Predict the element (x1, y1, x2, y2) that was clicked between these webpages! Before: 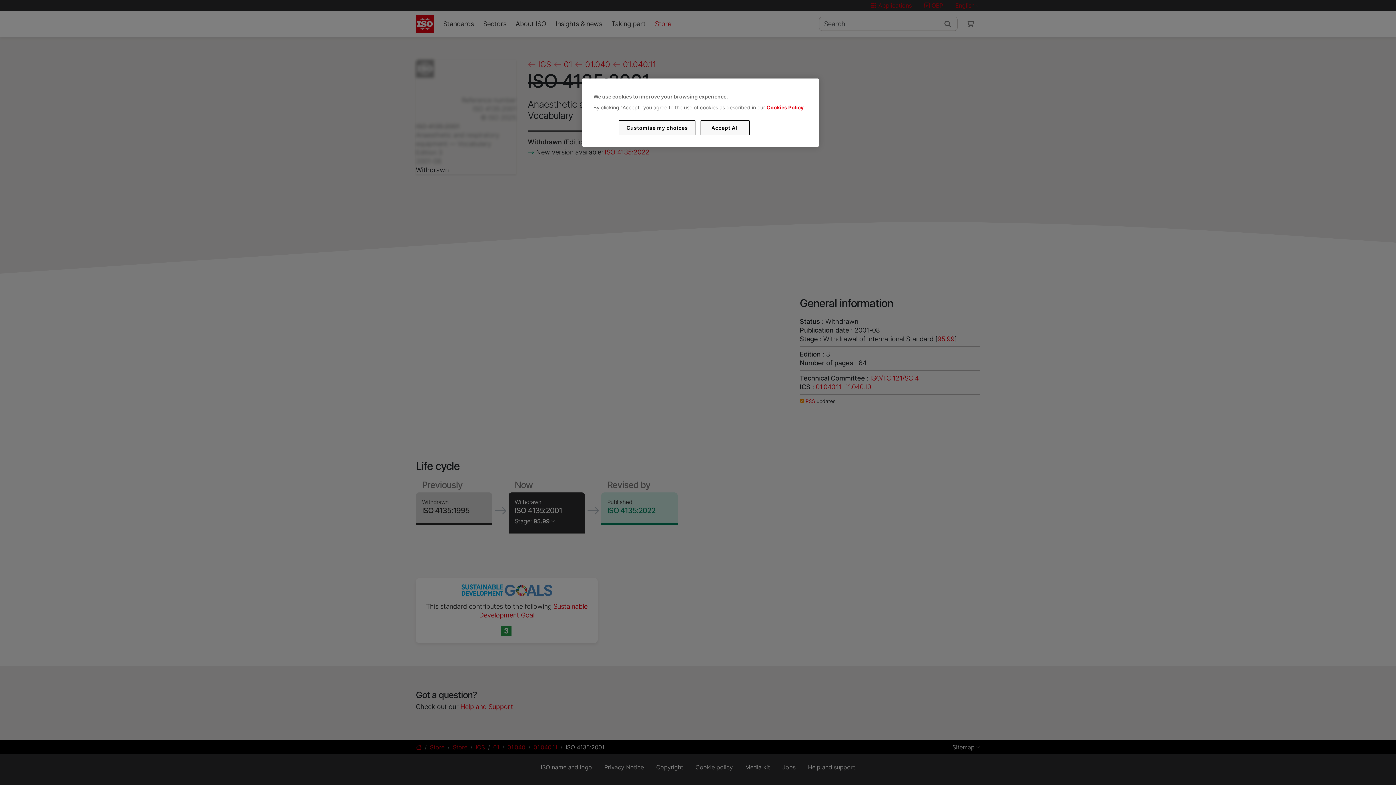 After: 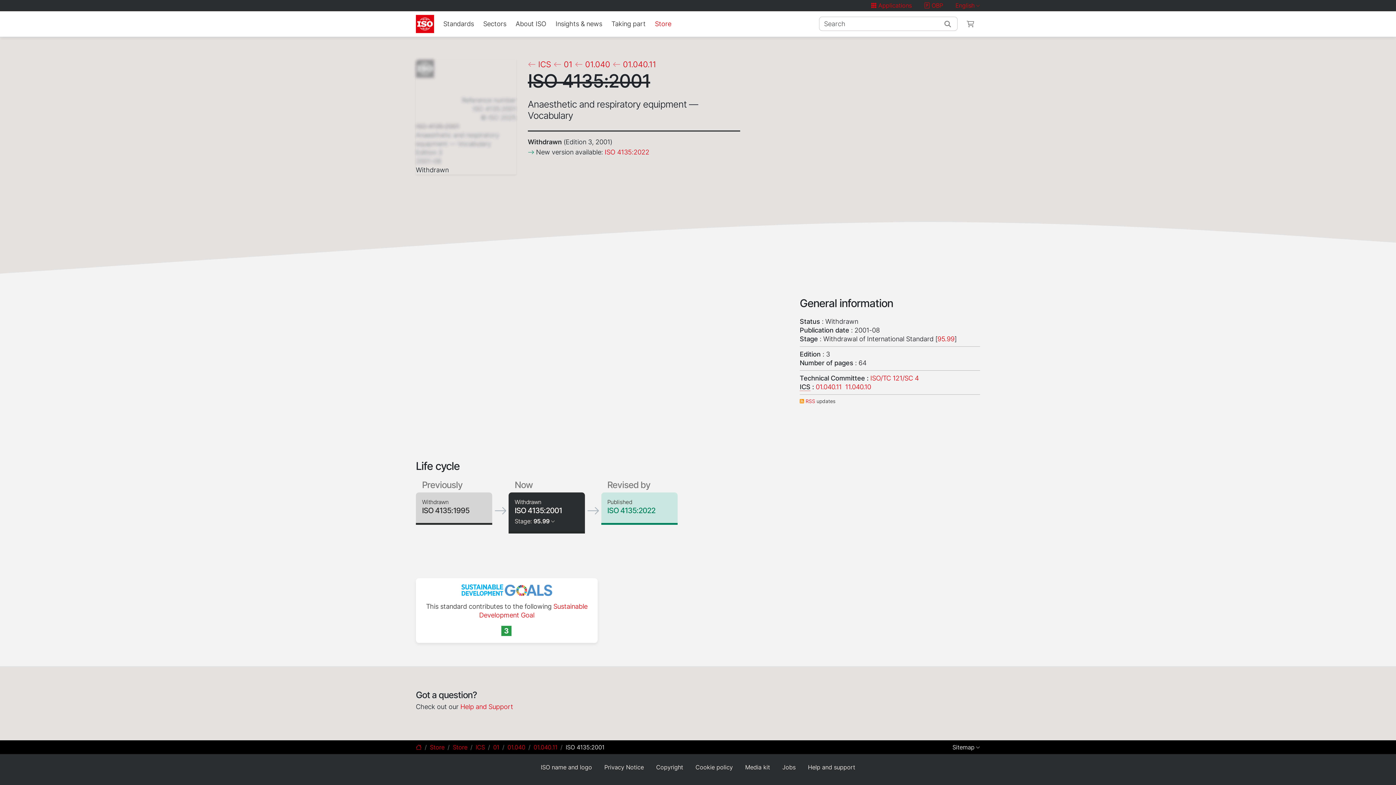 Action: label: Accept All bbox: (700, 120, 749, 135)